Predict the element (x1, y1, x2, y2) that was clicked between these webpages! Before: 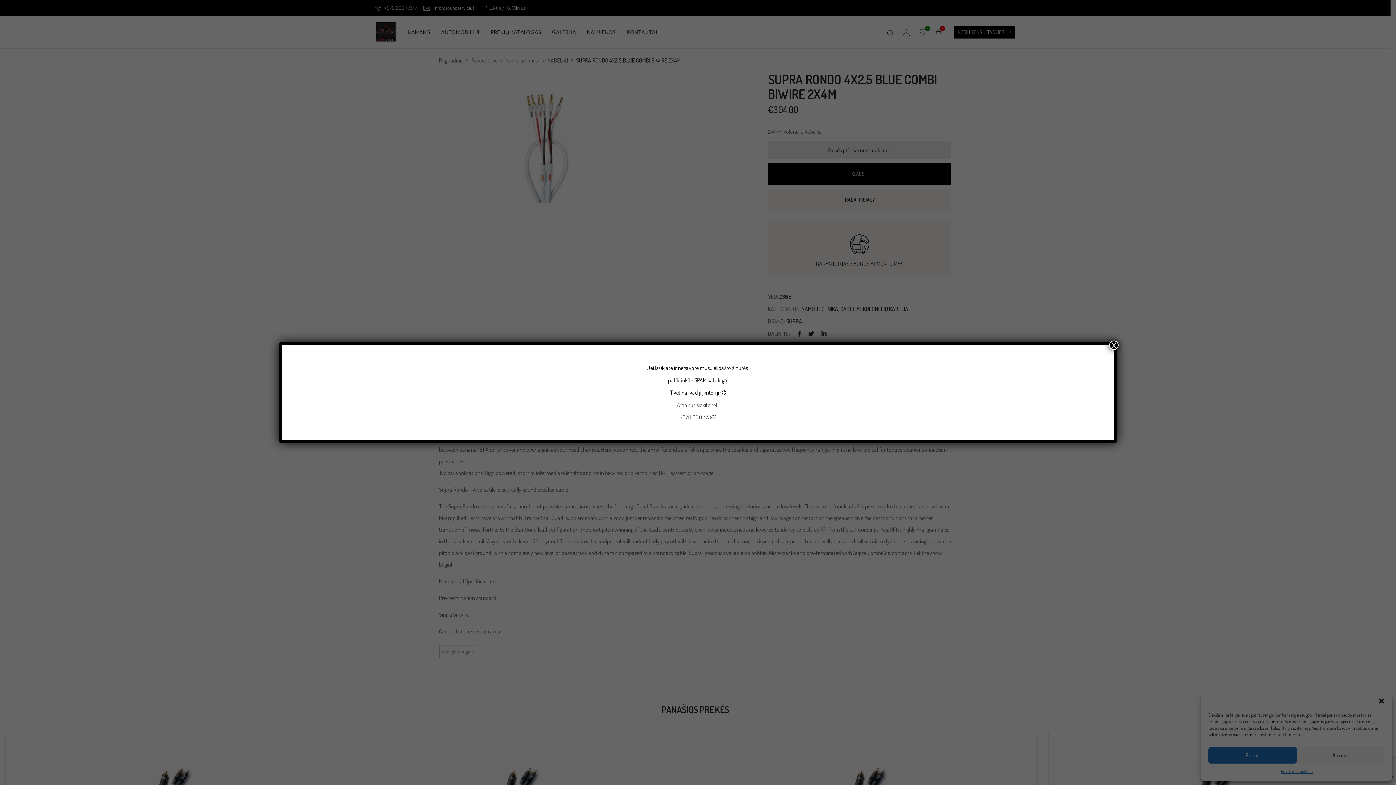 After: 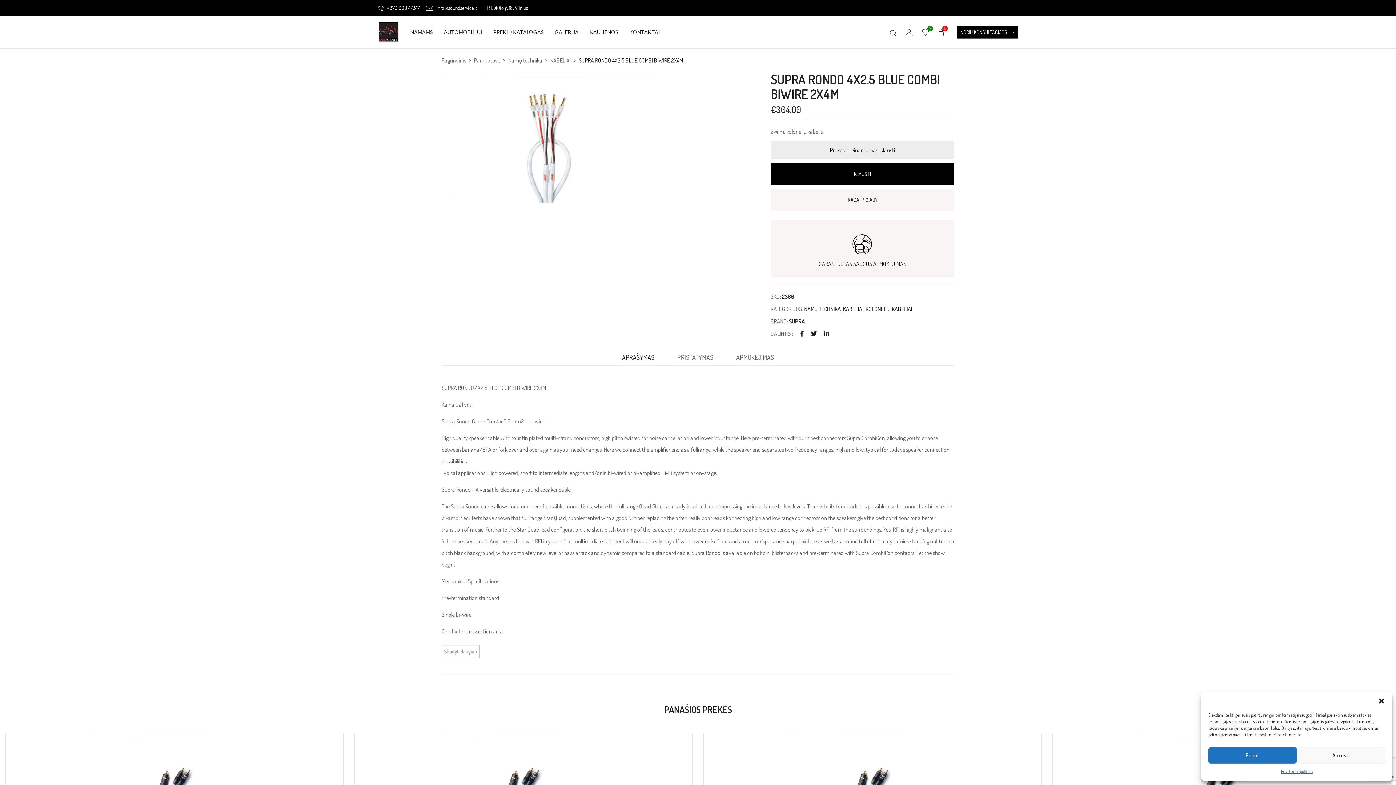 Action: bbox: (1109, 340, 1118, 350) label: Close